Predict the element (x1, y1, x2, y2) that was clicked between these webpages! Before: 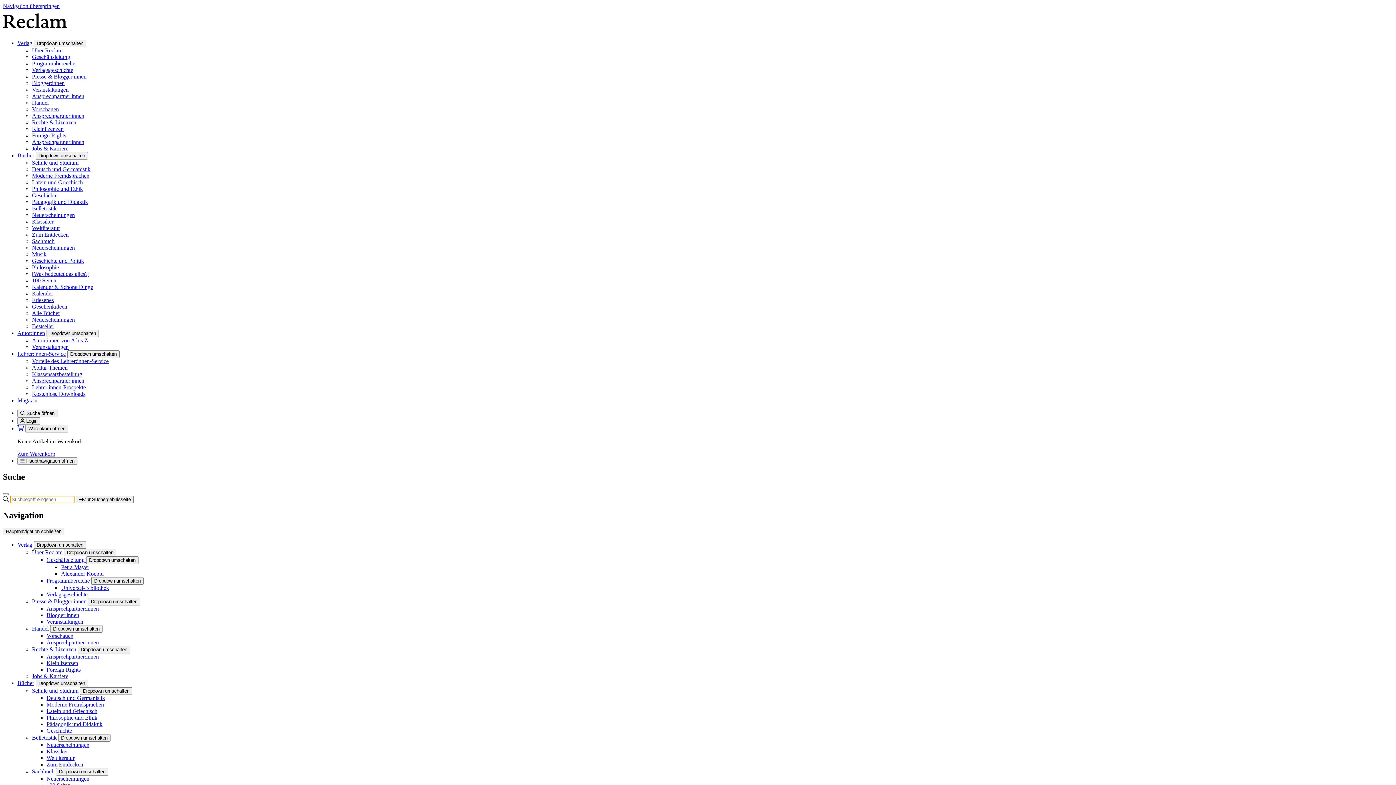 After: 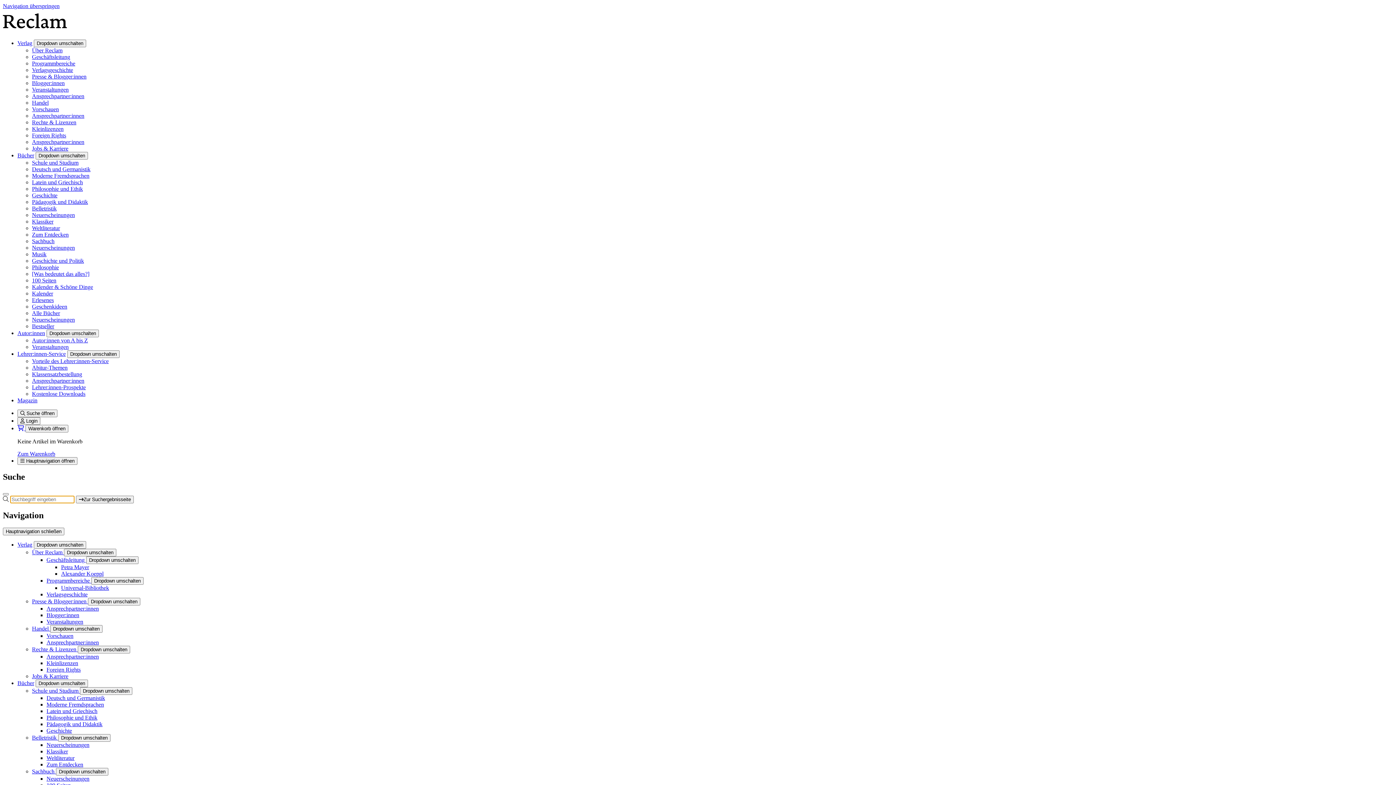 Action: bbox: (32, 99, 48, 105) label: Handel